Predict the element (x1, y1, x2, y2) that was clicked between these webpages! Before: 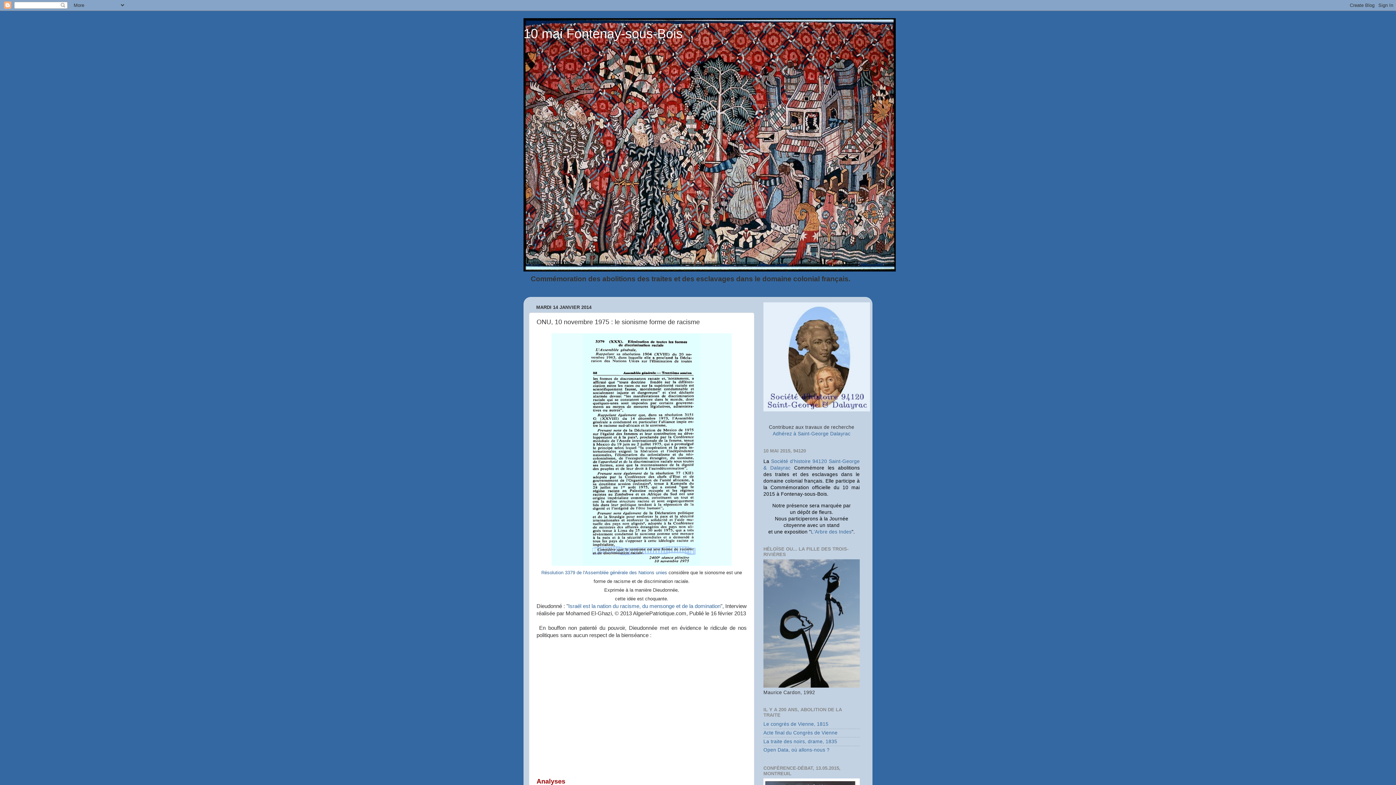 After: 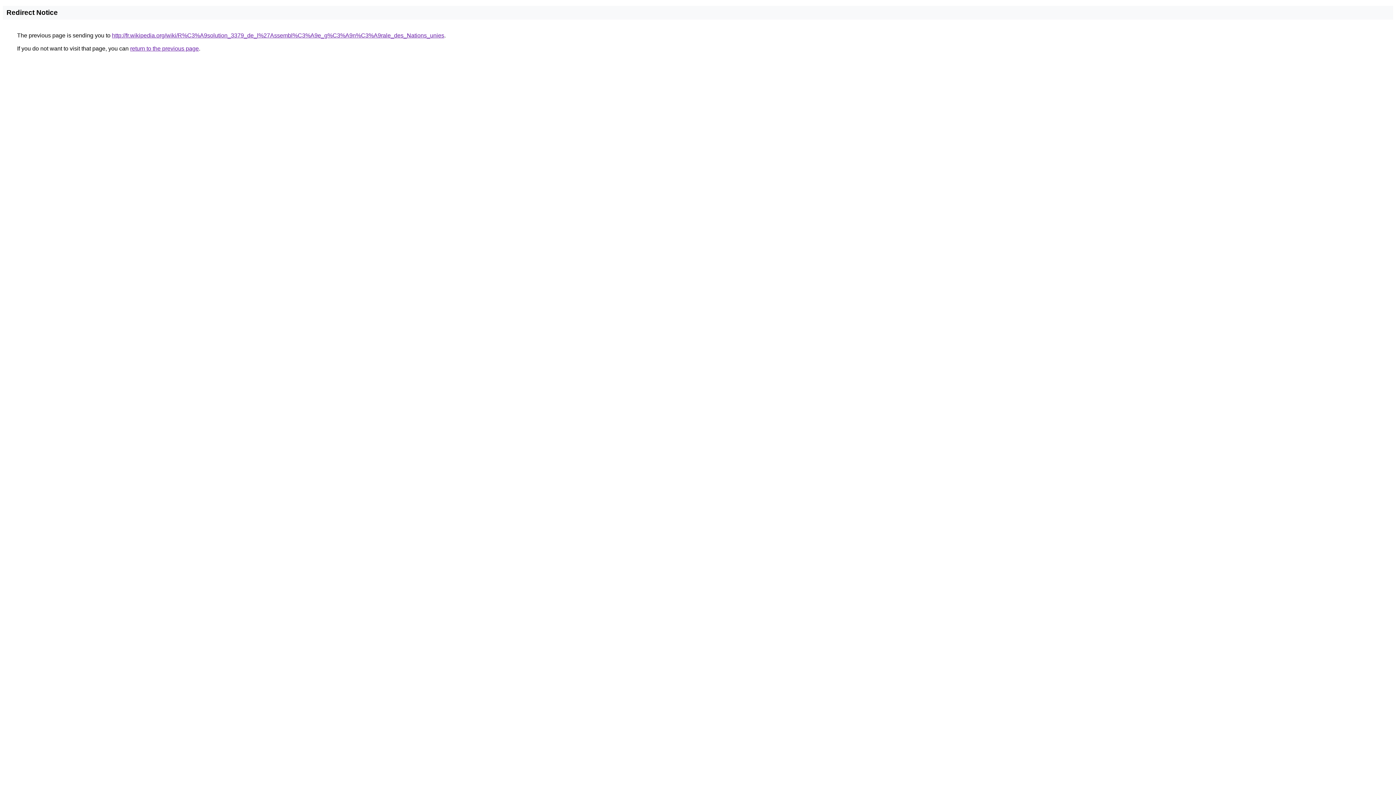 Action: label: Résolution 3379 de l'Assemblée générale des Nations unies bbox: (541, 570, 667, 575)